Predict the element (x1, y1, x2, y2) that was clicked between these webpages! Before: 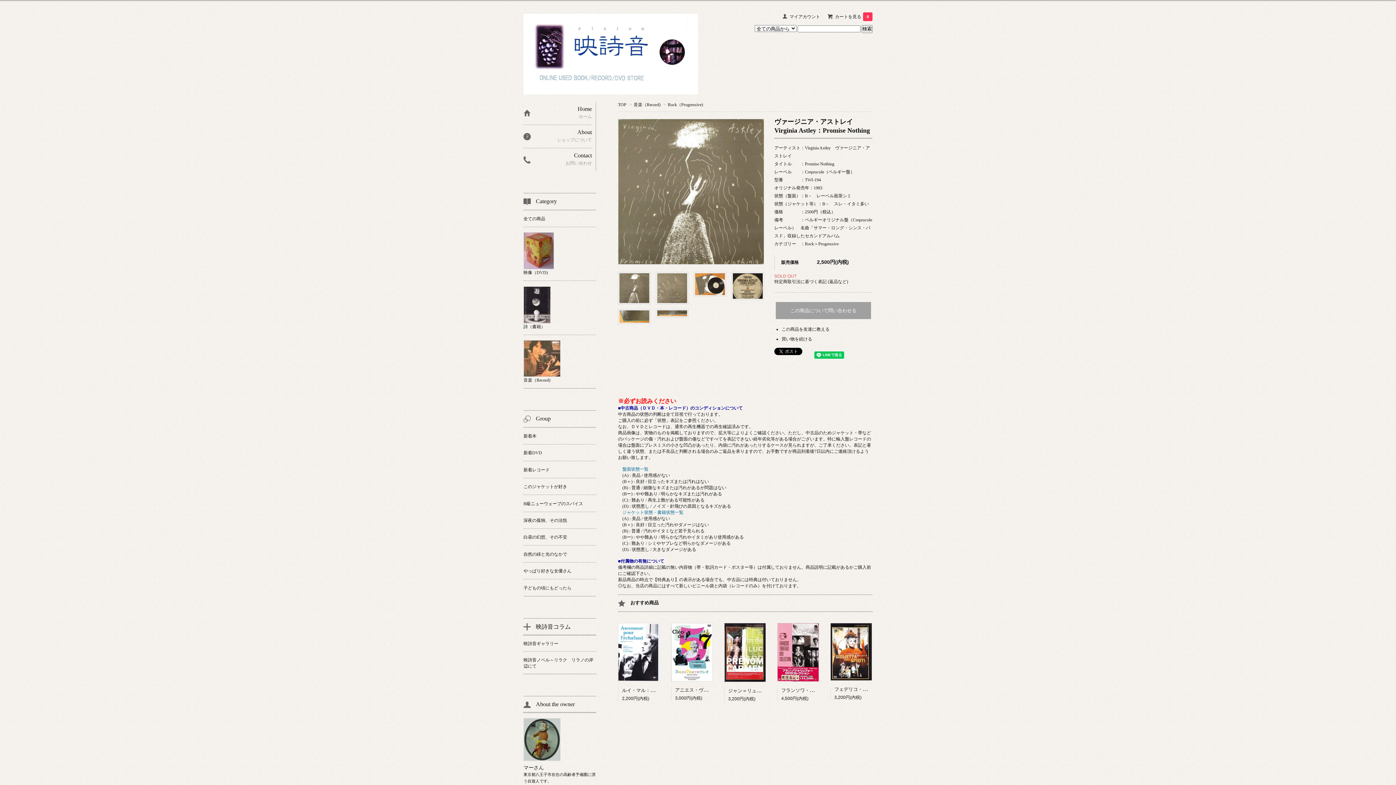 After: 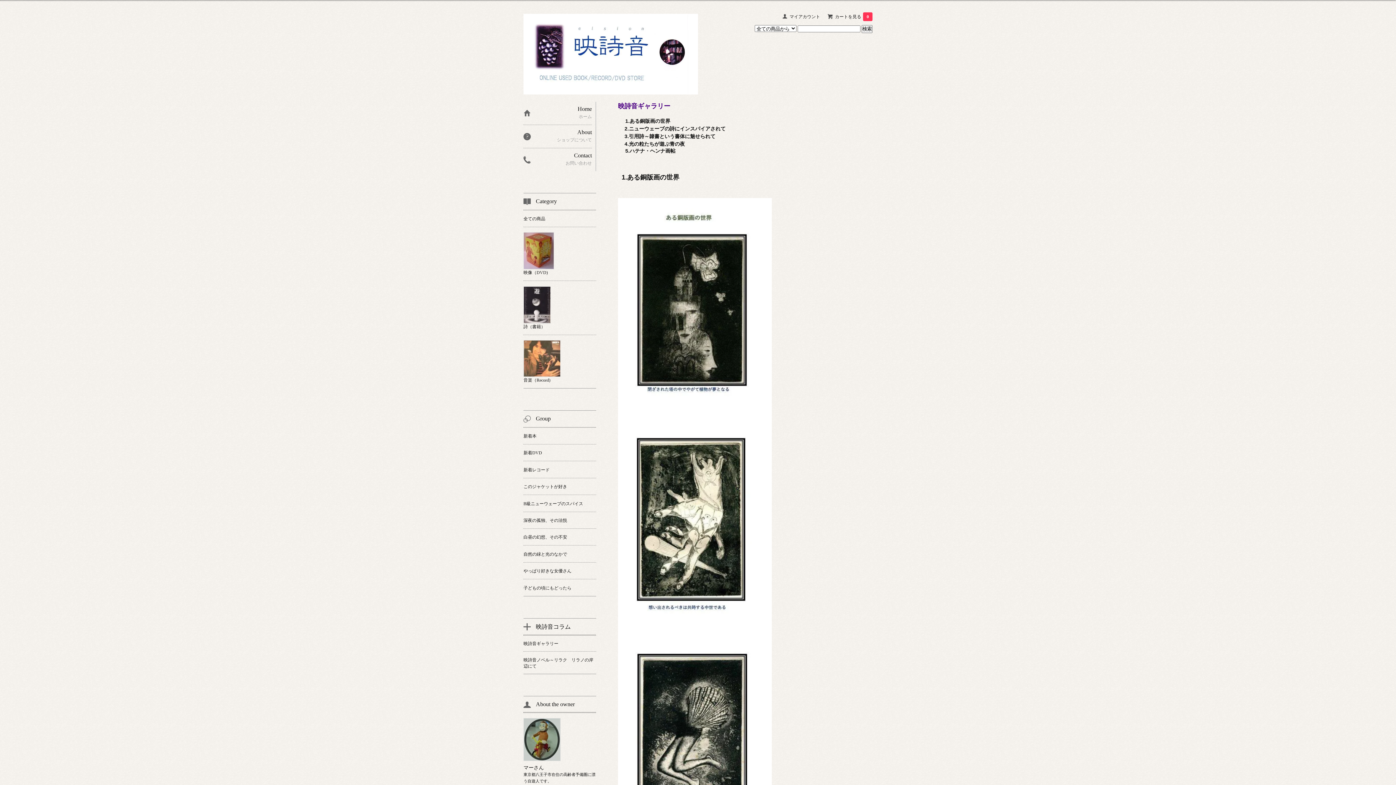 Action: label: 映詩音ギャラリー　 bbox: (523, 635, 596, 651)